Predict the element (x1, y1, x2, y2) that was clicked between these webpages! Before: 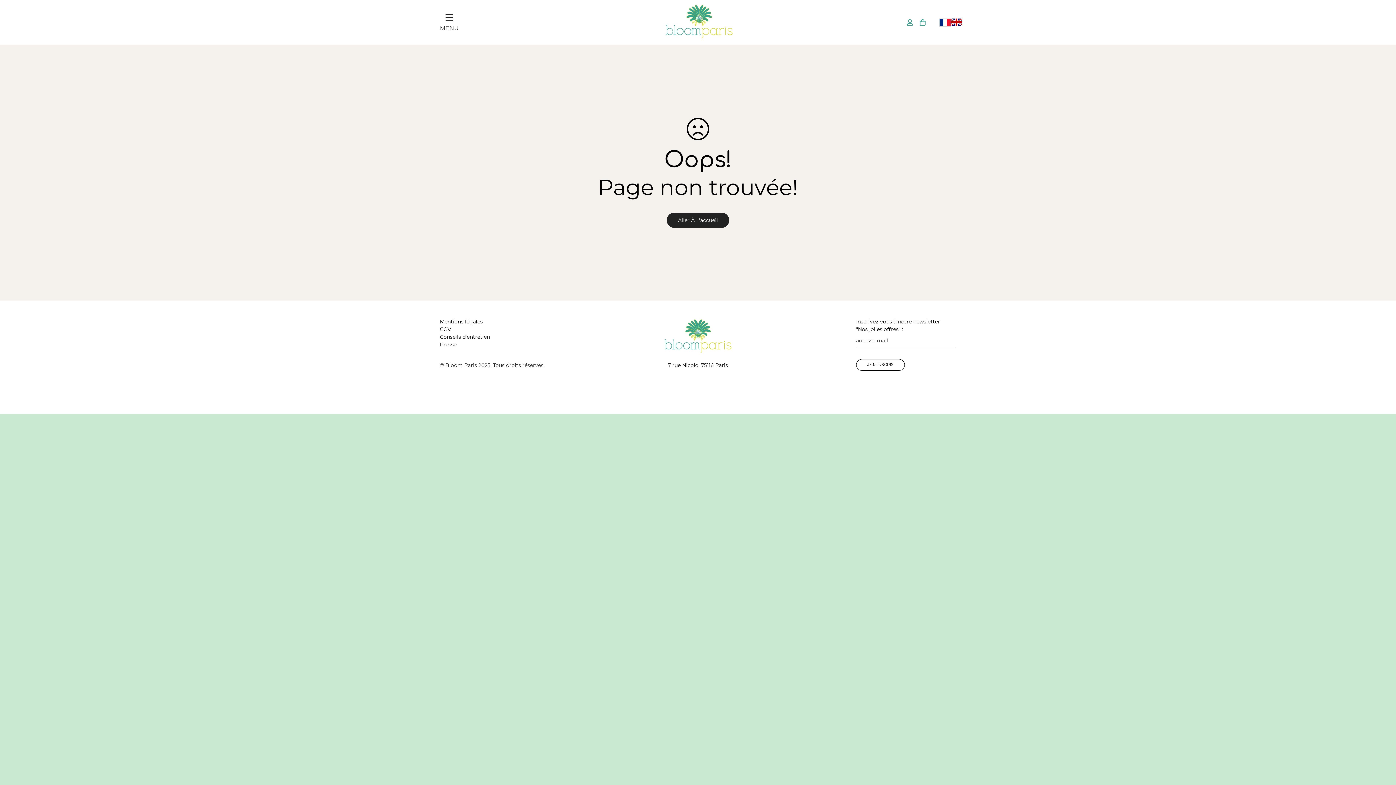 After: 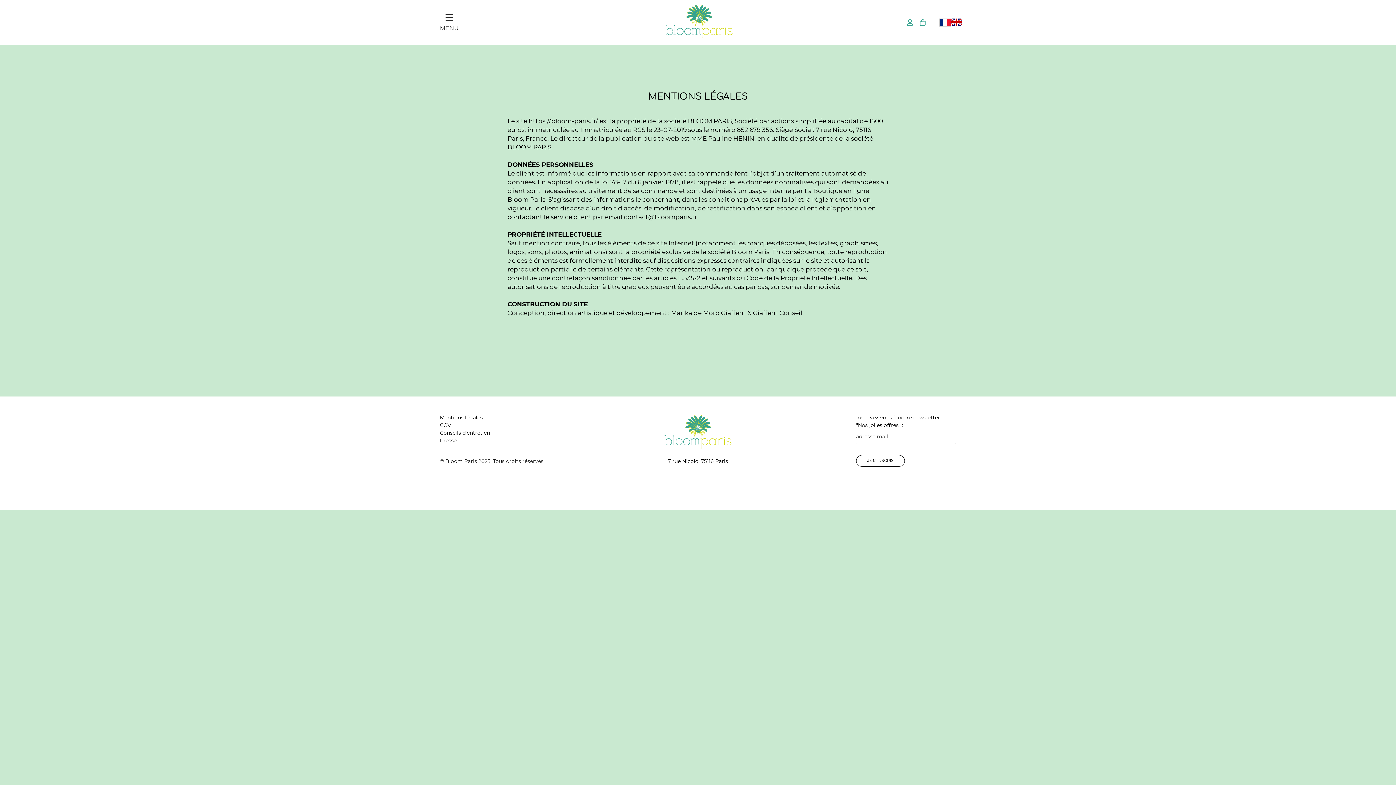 Action: bbox: (440, 318, 482, 325) label: Mentions légales